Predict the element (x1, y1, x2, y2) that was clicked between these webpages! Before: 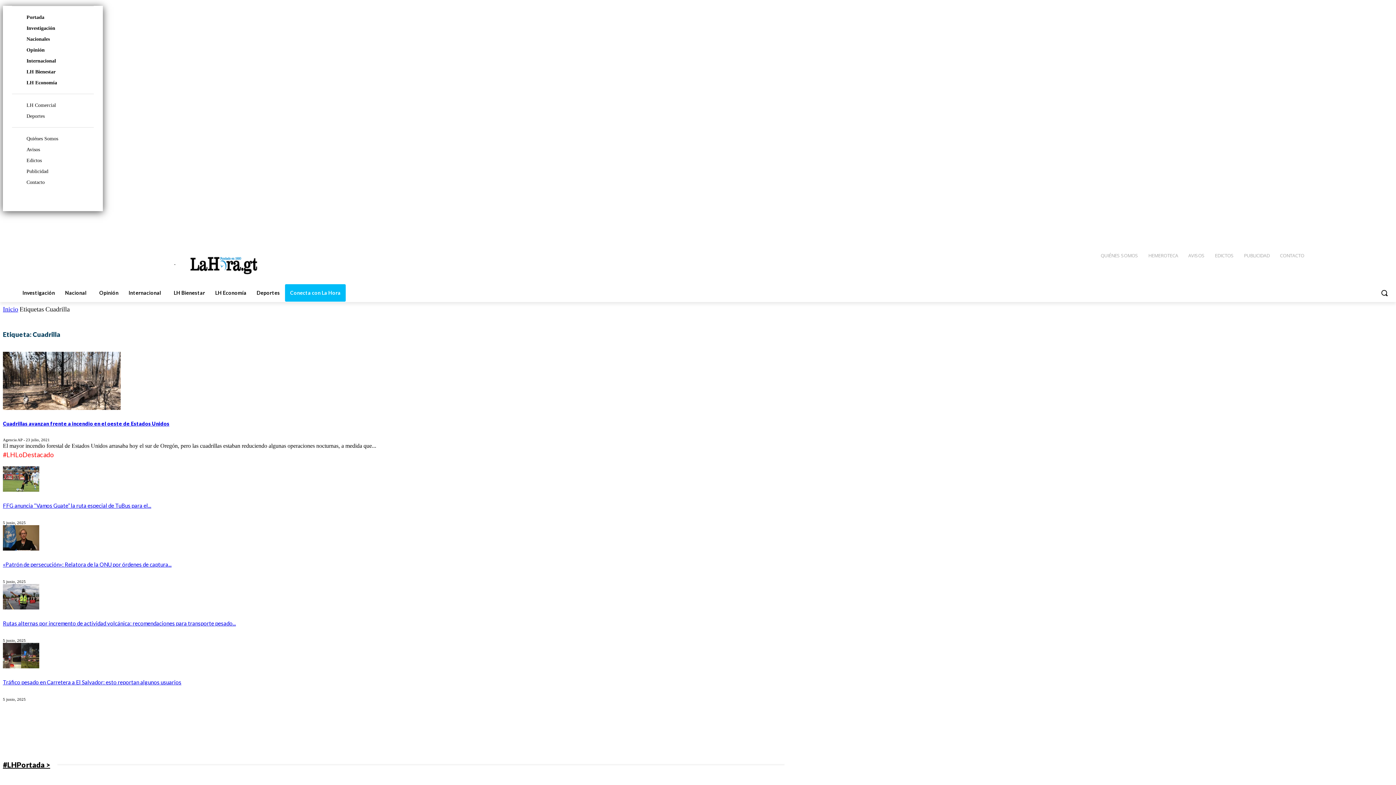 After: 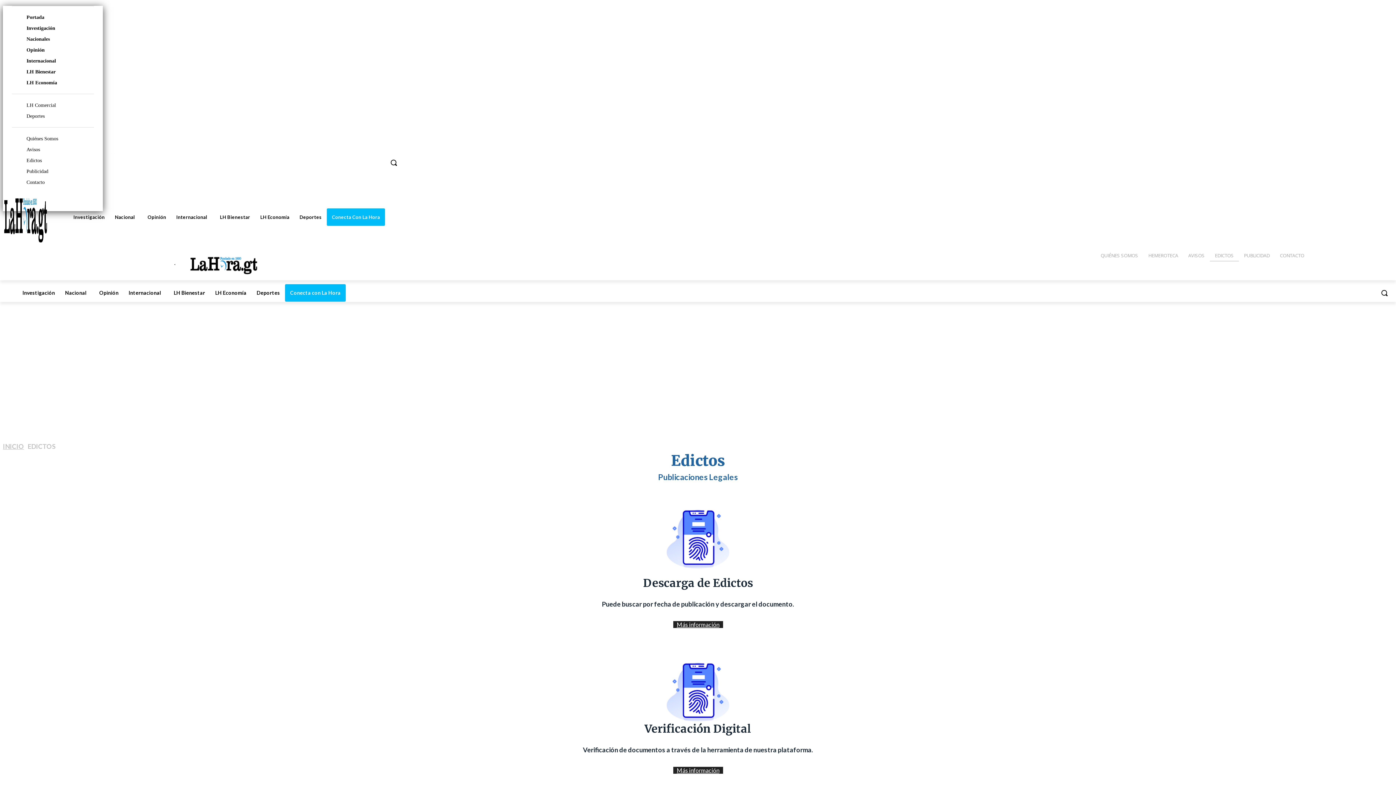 Action: label: EDICTOS bbox: (1210, 246, 1239, 264)